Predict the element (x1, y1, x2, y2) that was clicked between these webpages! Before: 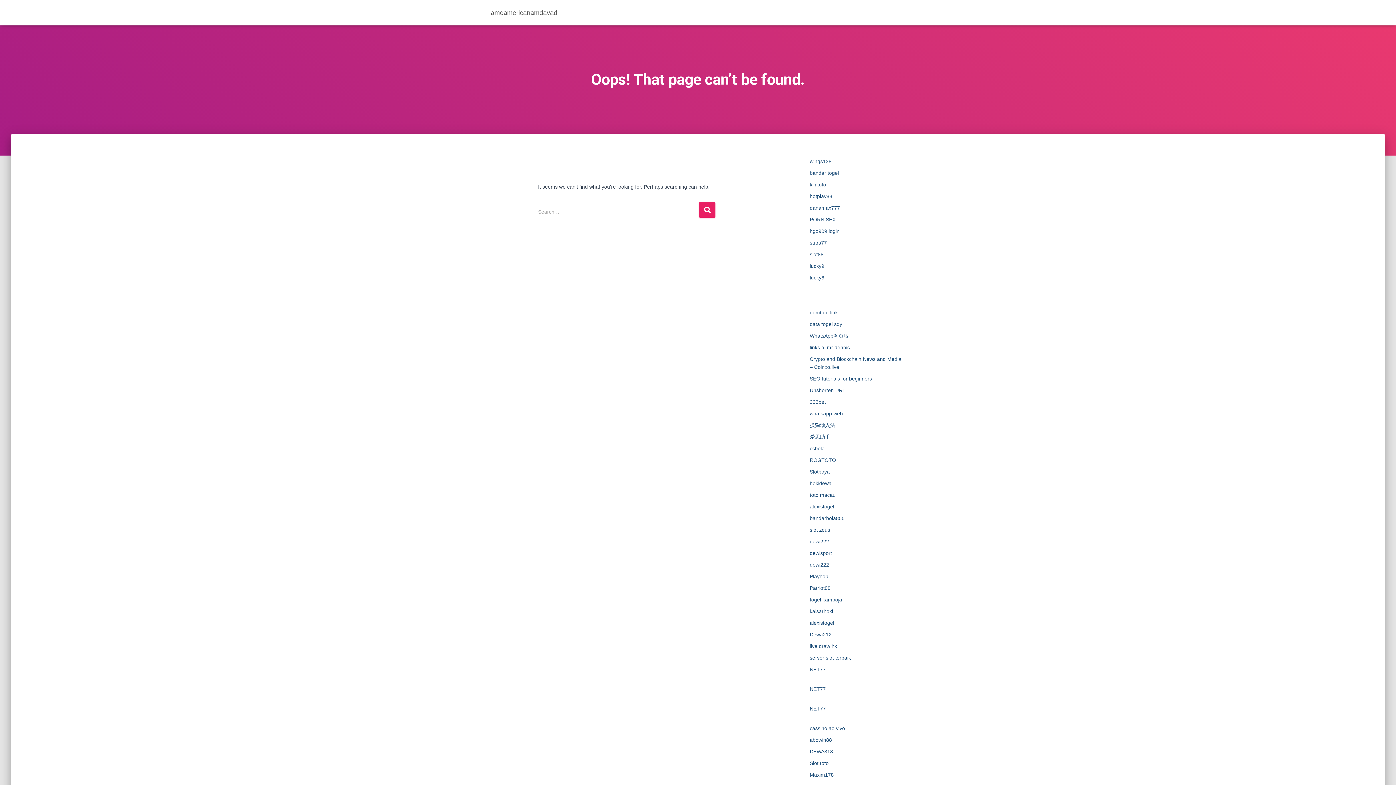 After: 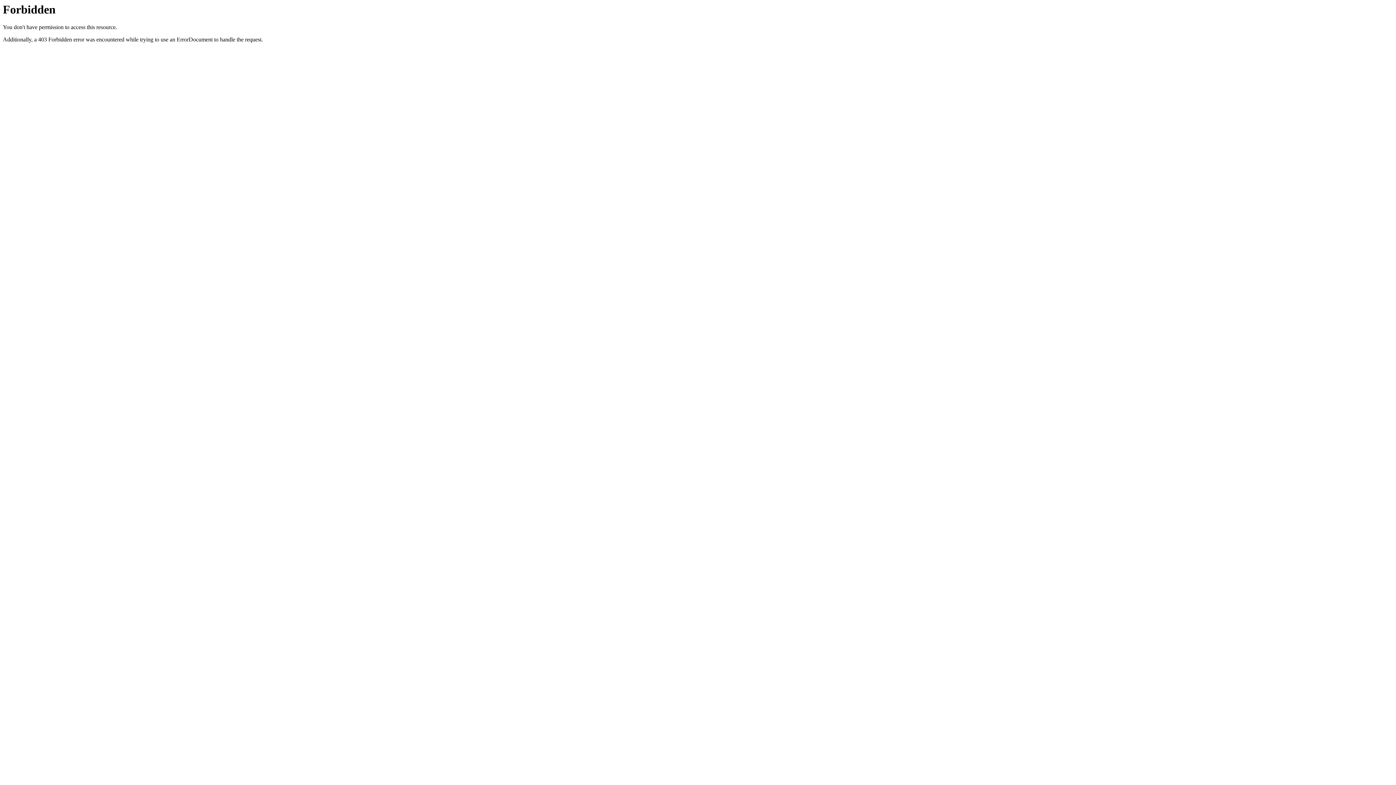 Action: bbox: (810, 240, 827, 245) label: stars77